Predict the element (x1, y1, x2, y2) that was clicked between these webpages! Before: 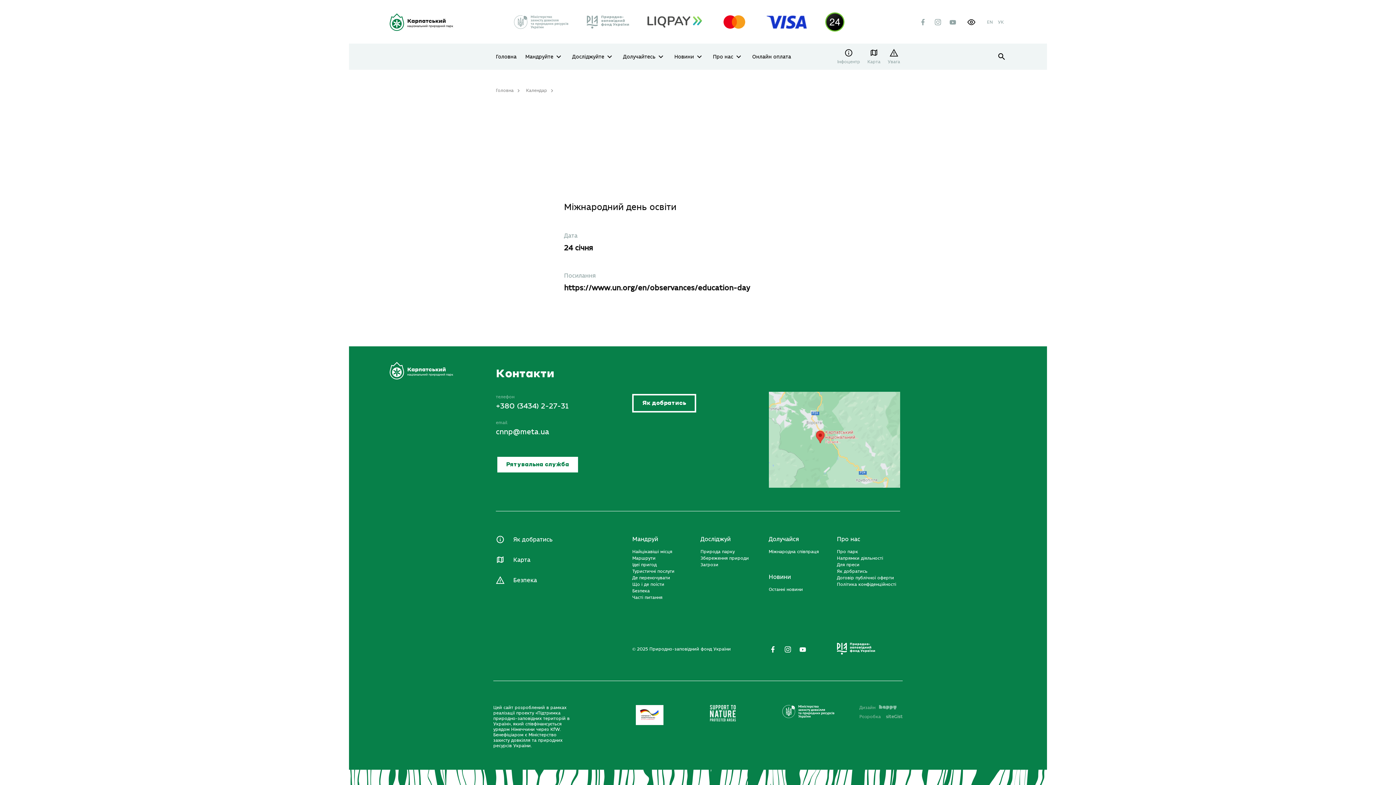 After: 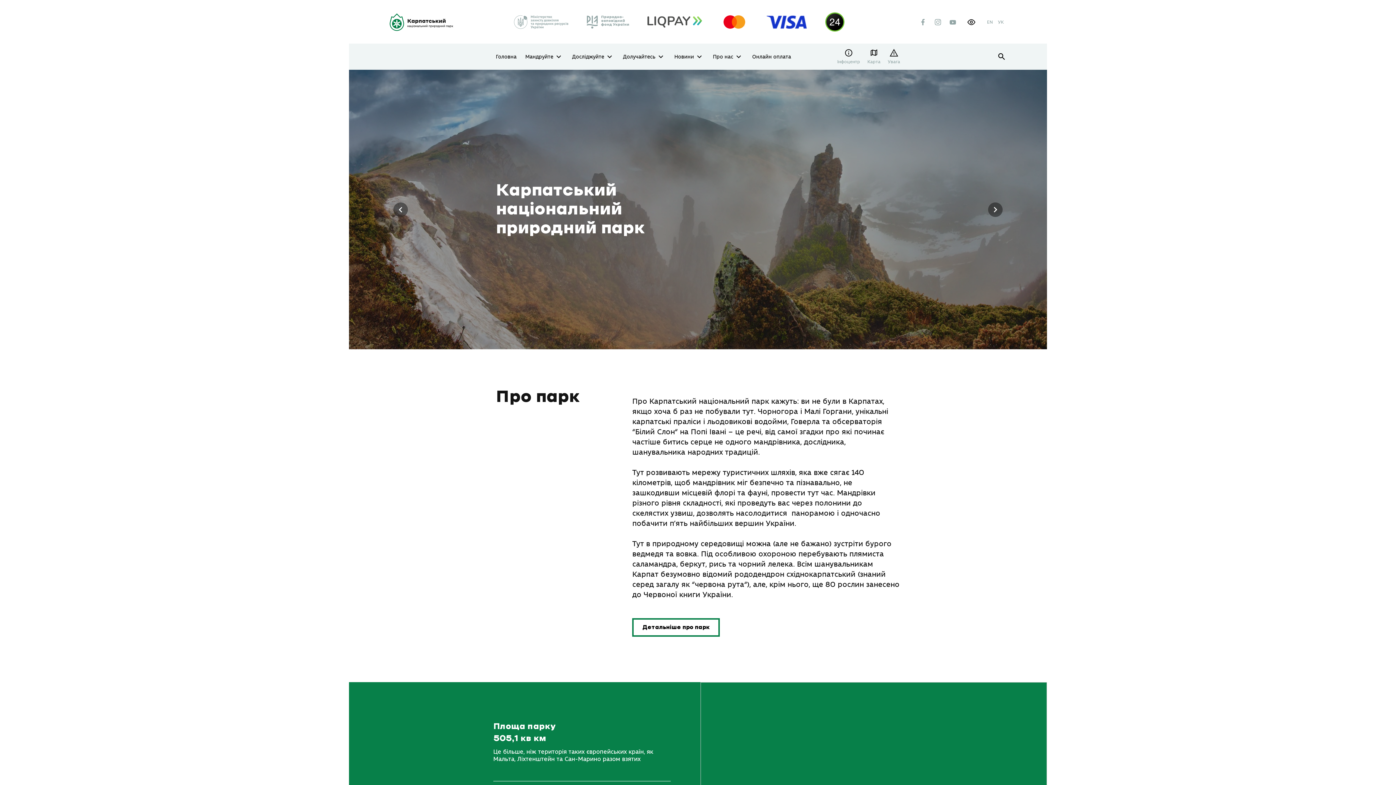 Action: bbox: (496, 87, 521, 93) label: Головна